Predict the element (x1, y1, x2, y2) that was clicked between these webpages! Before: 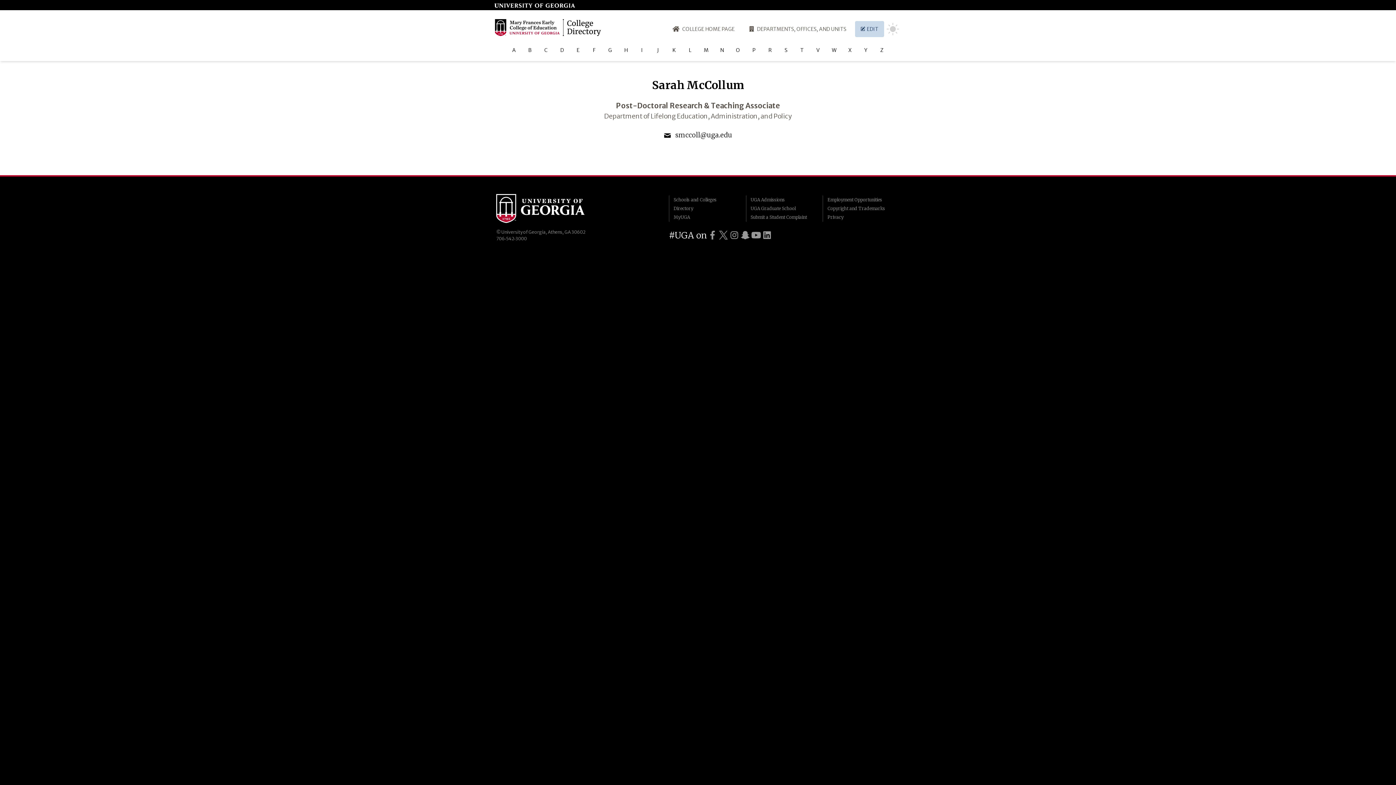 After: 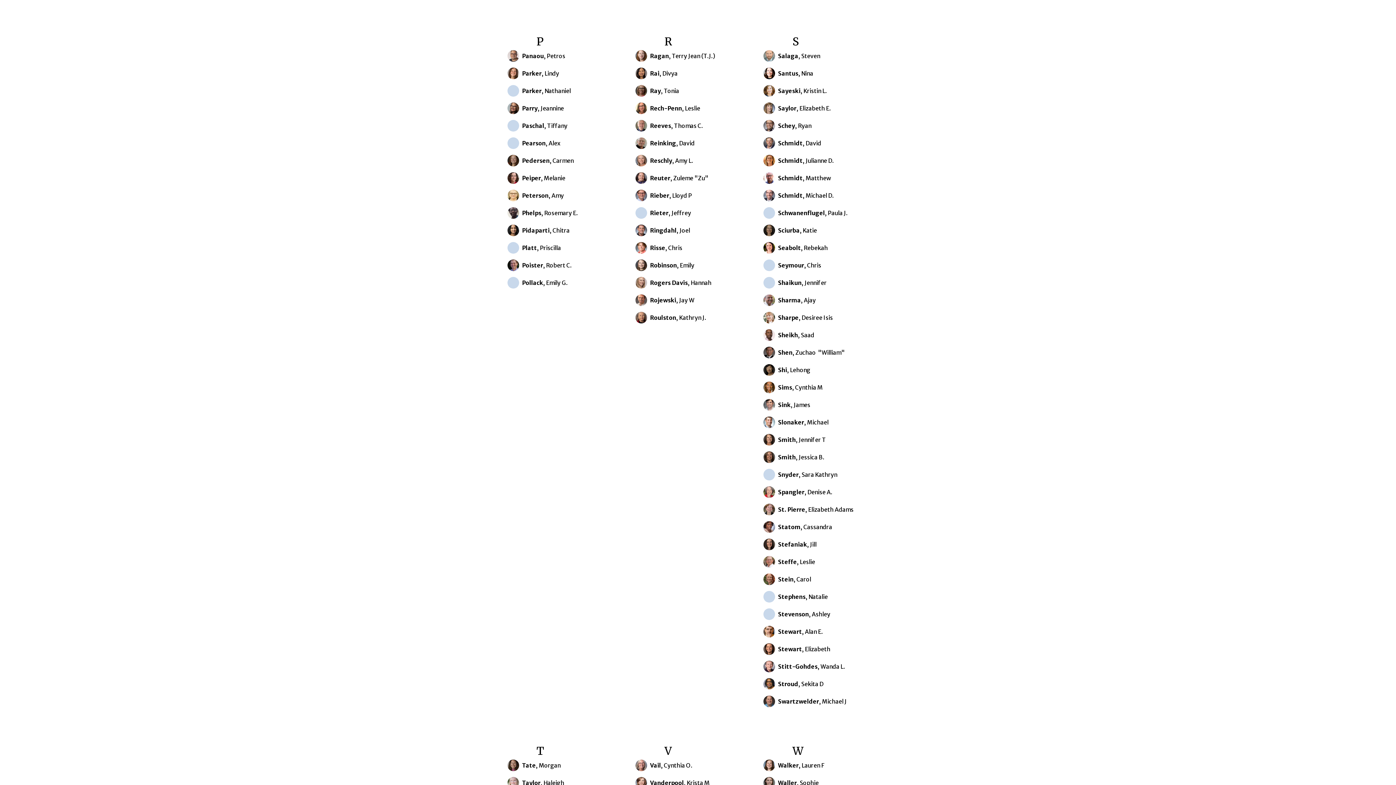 Action: bbox: (778, 42, 794, 58) label: S